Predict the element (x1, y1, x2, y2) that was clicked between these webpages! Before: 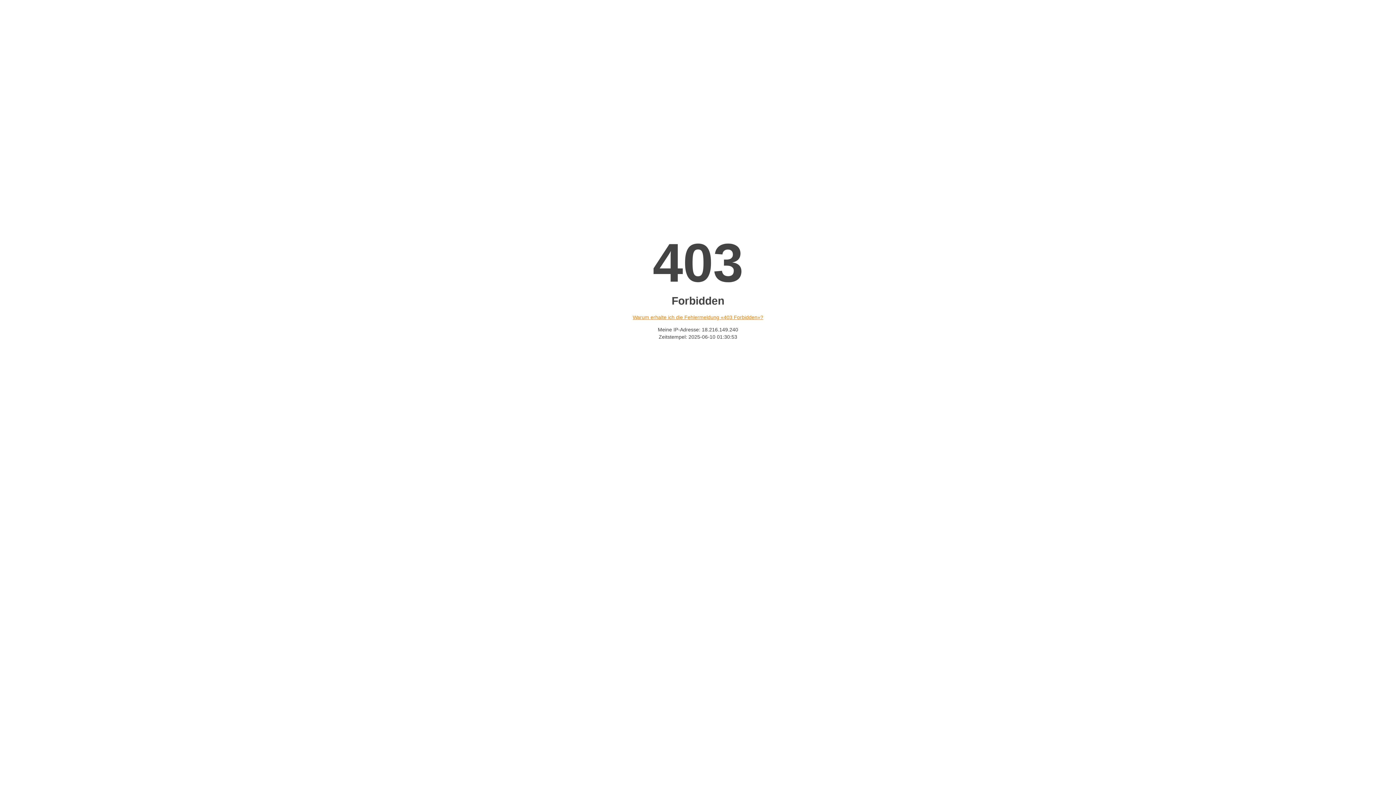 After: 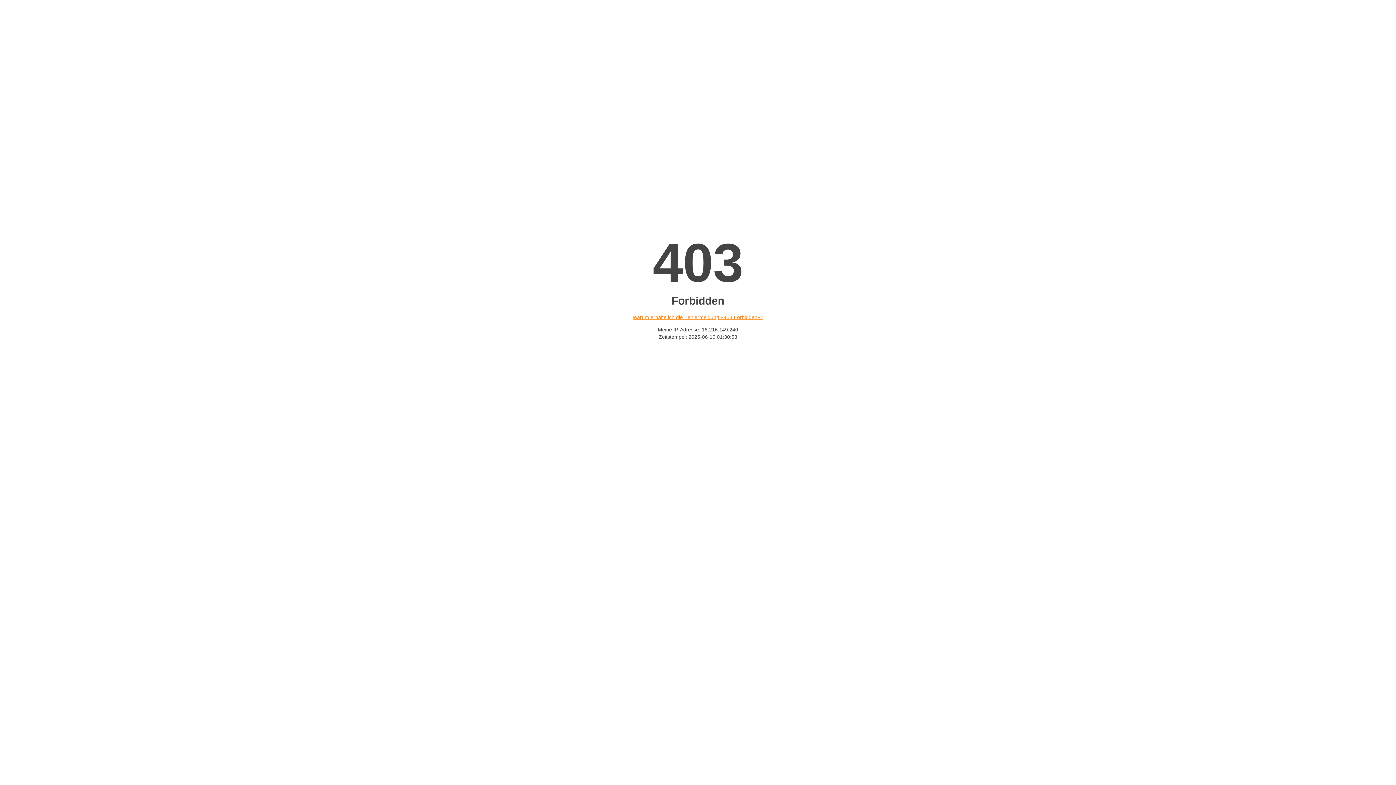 Action: label: Warum erhalte ich die Fehlermeldung «403 Forbidden»? bbox: (632, 314, 763, 320)